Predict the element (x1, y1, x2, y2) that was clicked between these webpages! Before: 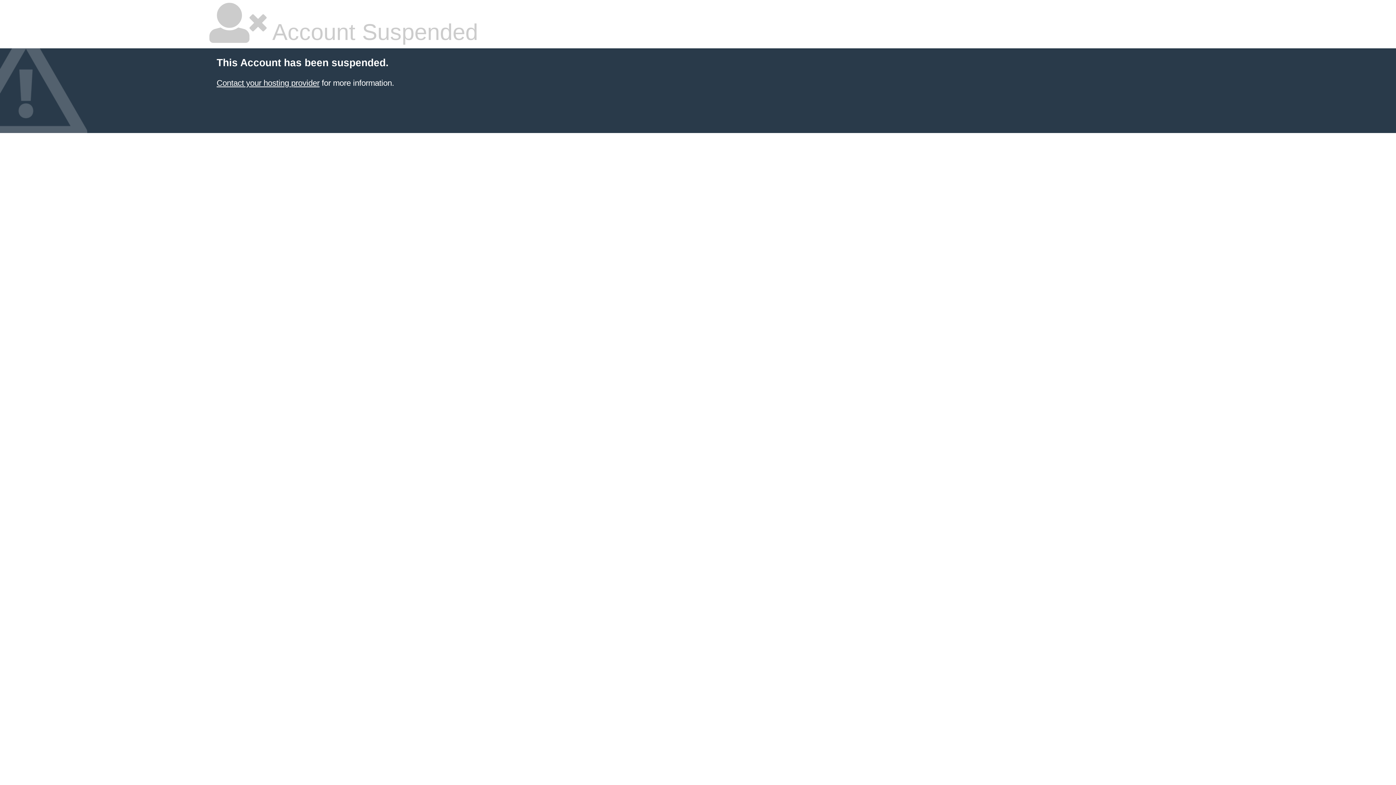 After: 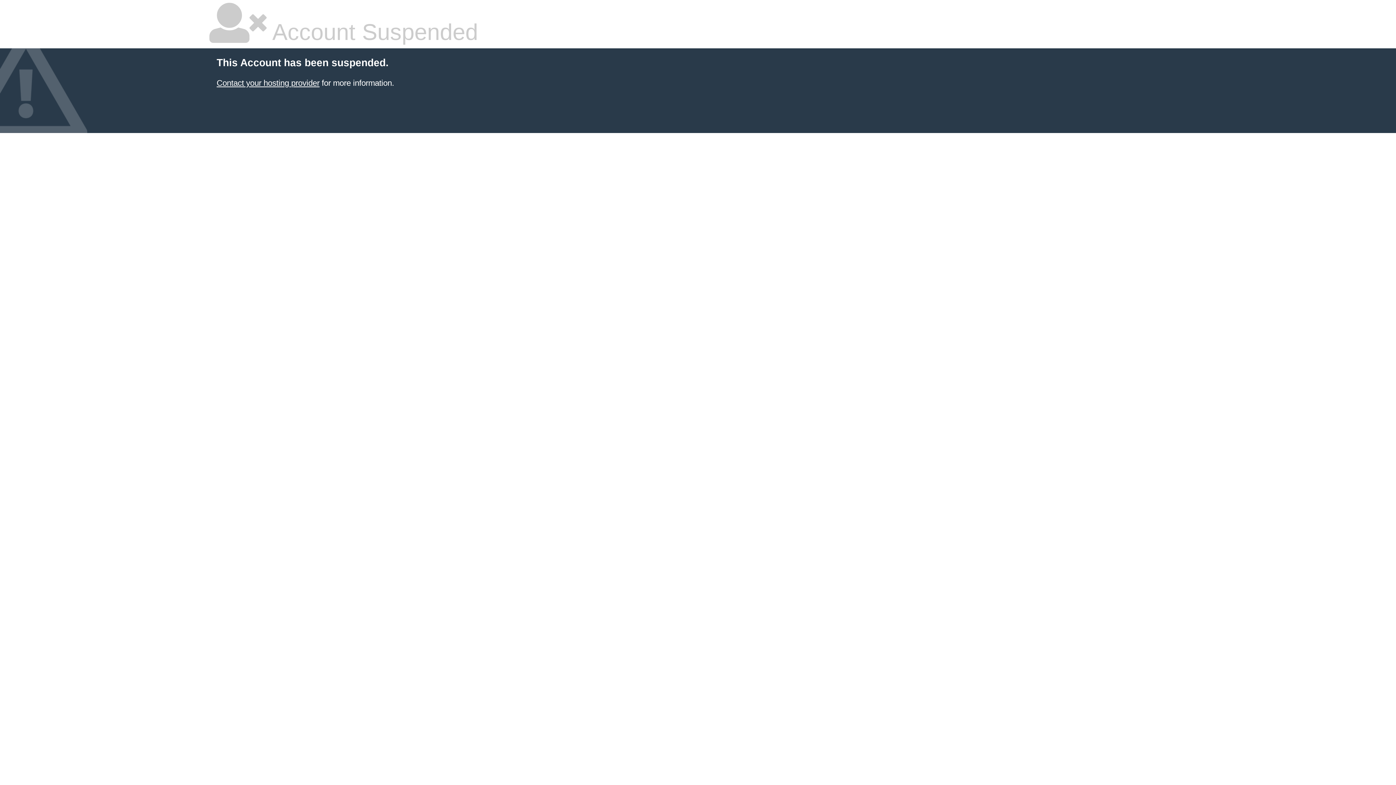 Action: label: Contact your hosting provider bbox: (216, 78, 319, 87)